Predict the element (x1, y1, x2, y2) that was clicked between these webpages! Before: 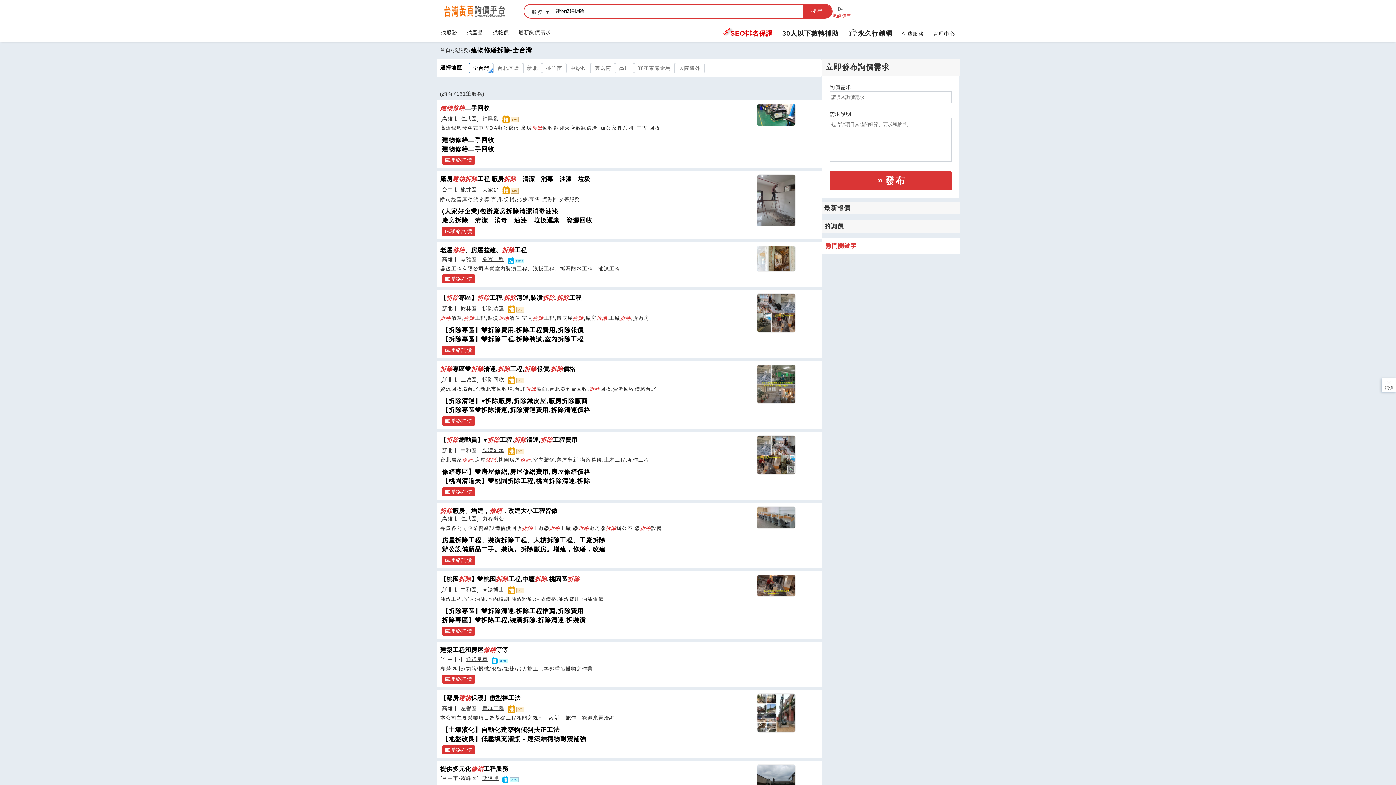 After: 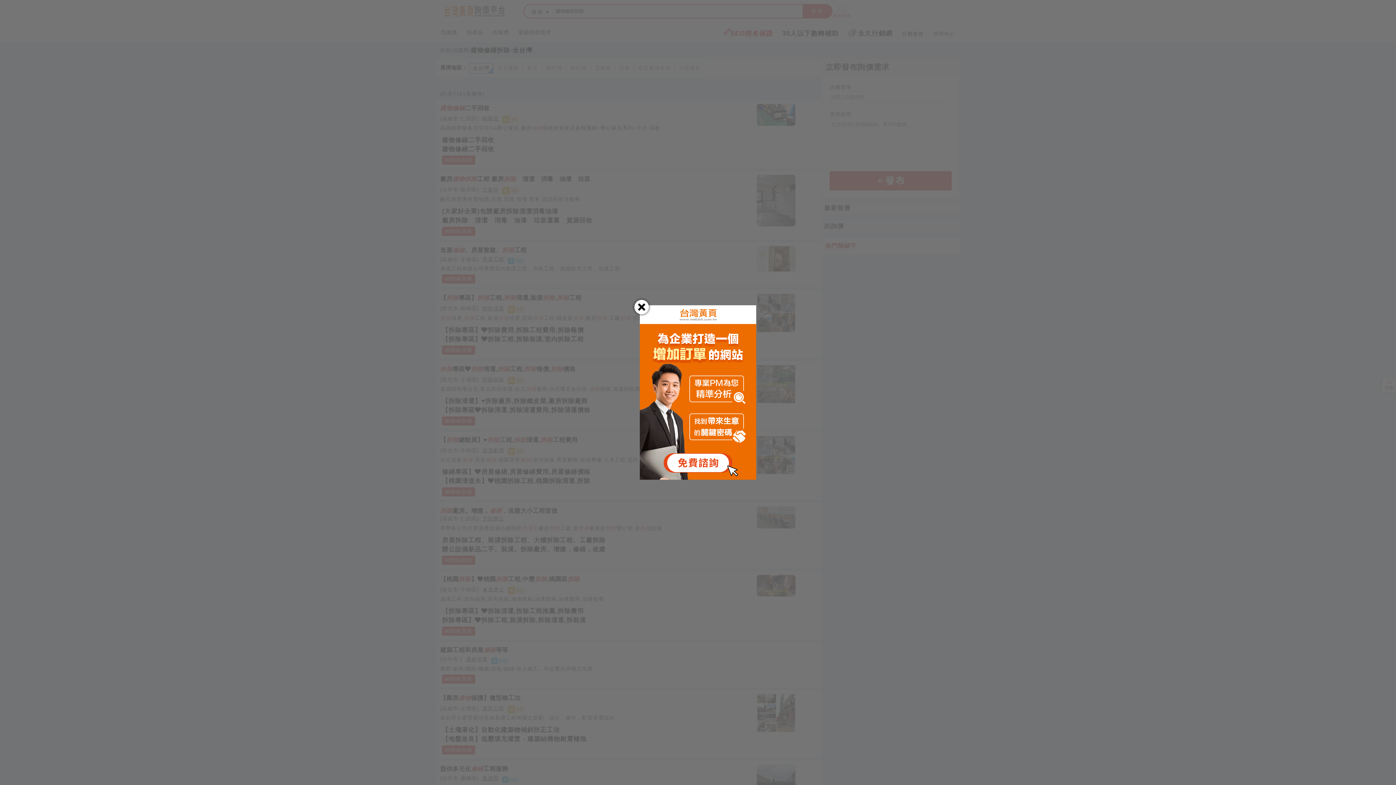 Action: bbox: (897, 26, 928, 41) label: 付費服務